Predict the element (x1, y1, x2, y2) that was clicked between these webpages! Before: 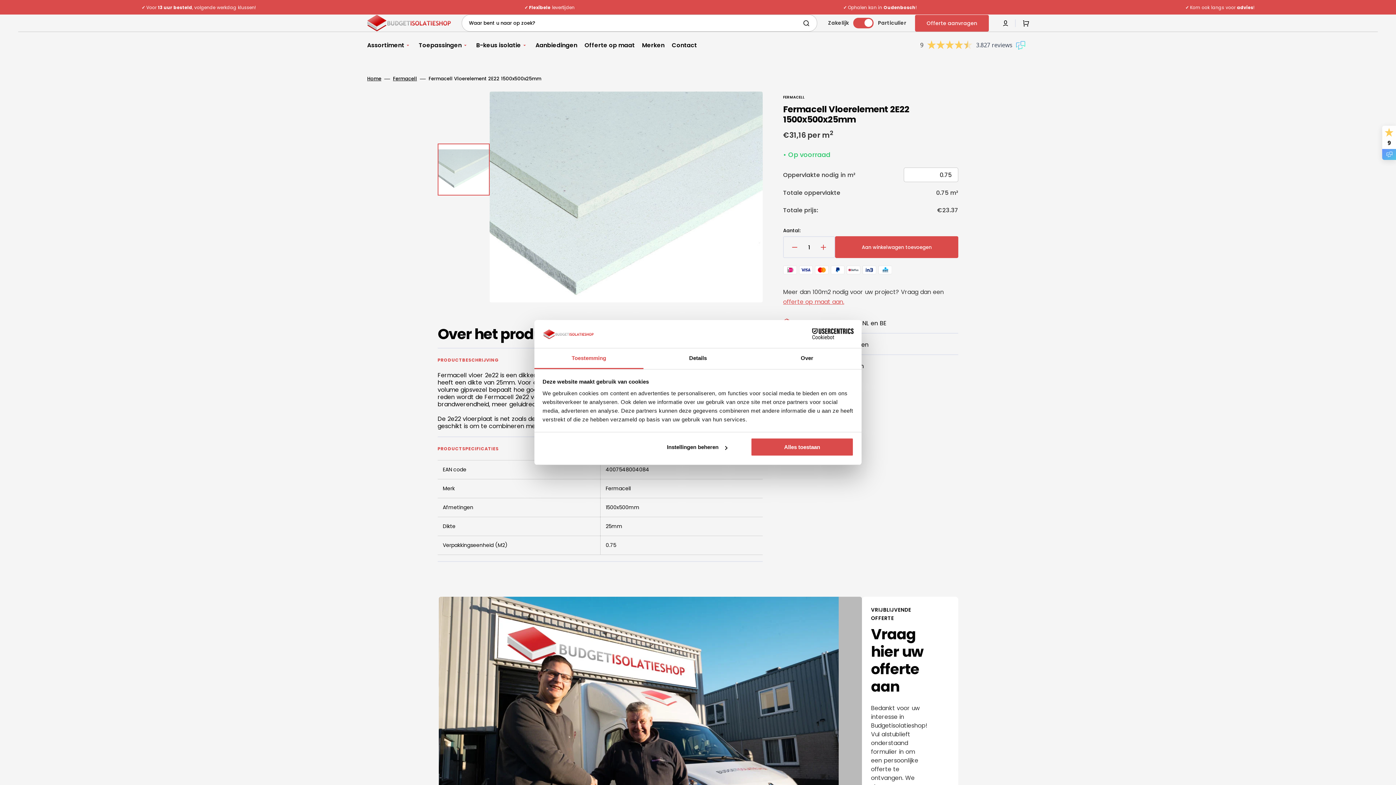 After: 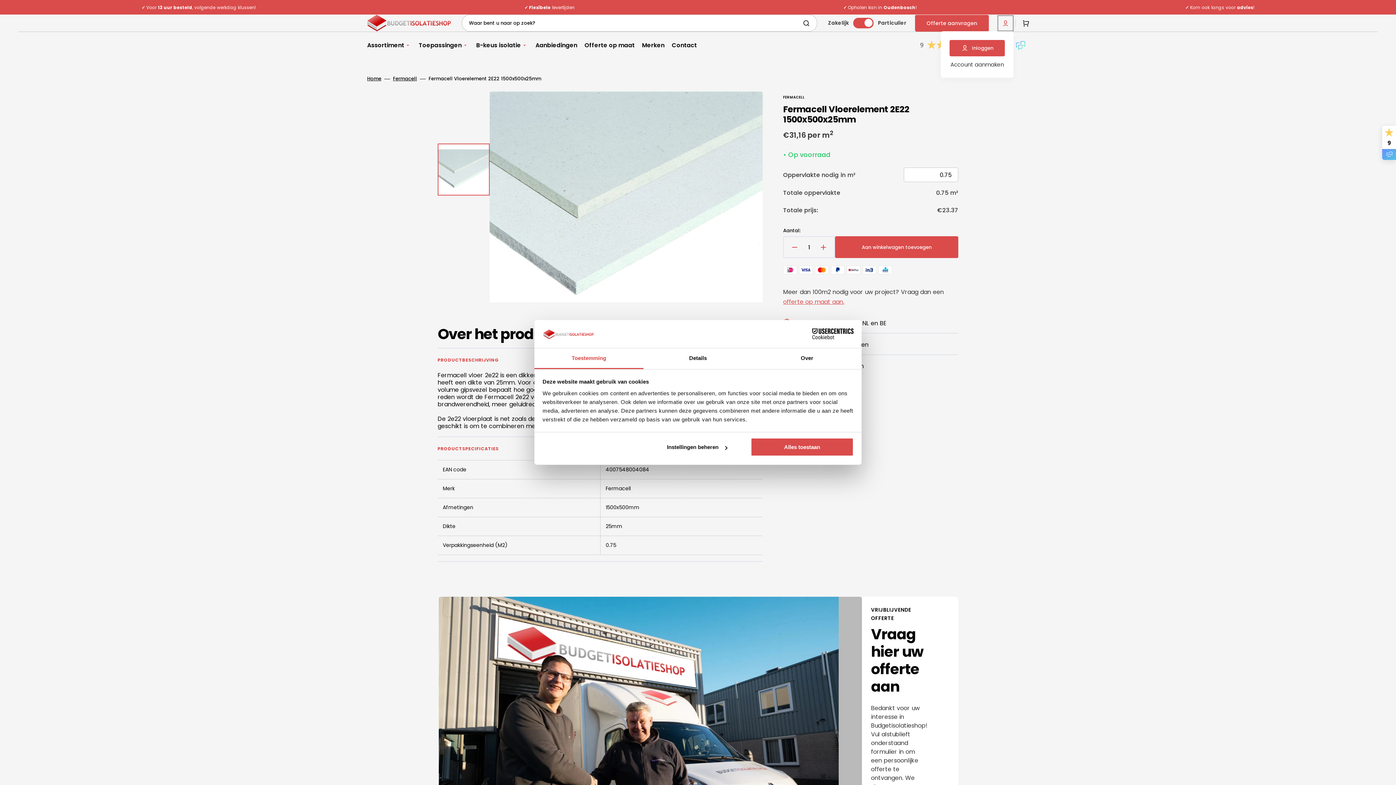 Action: bbox: (997, 15, 1013, 31)